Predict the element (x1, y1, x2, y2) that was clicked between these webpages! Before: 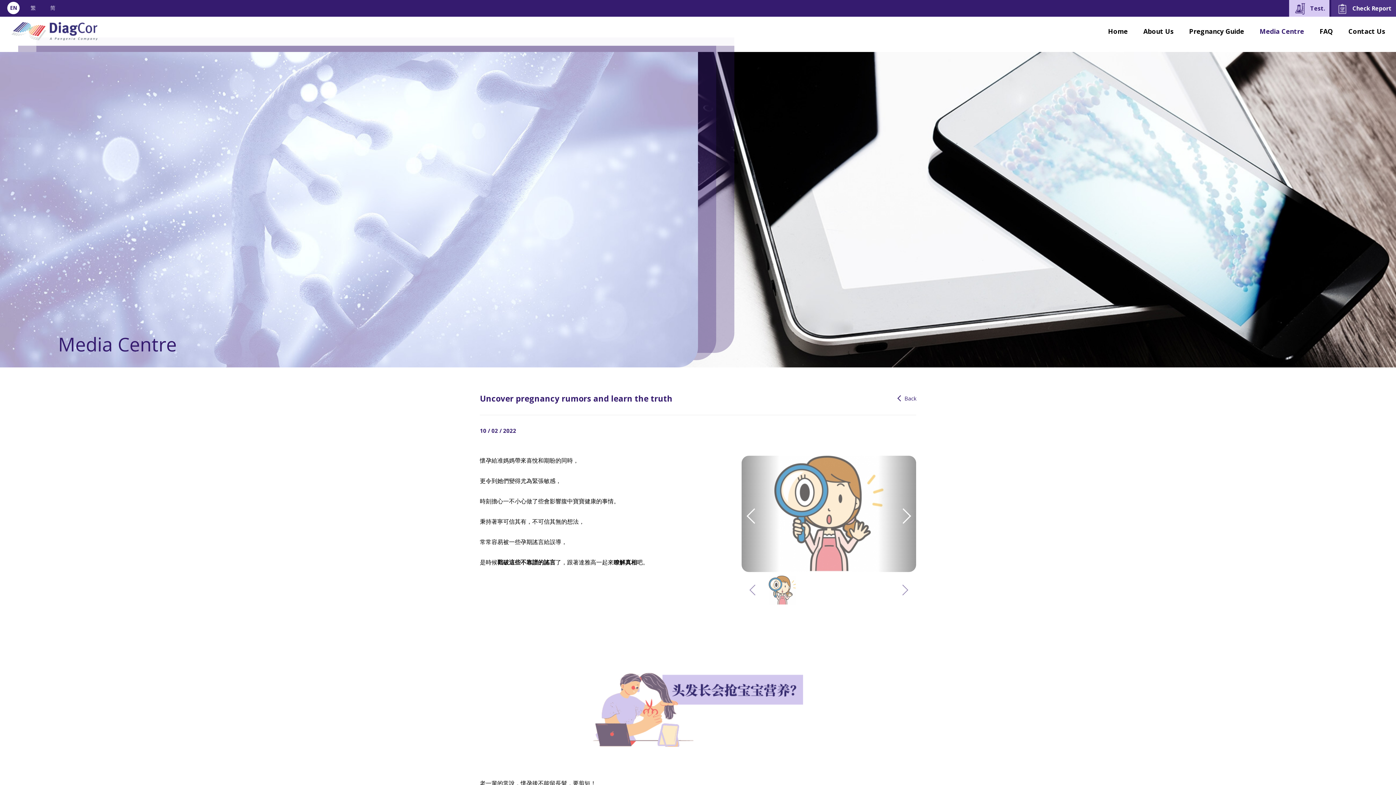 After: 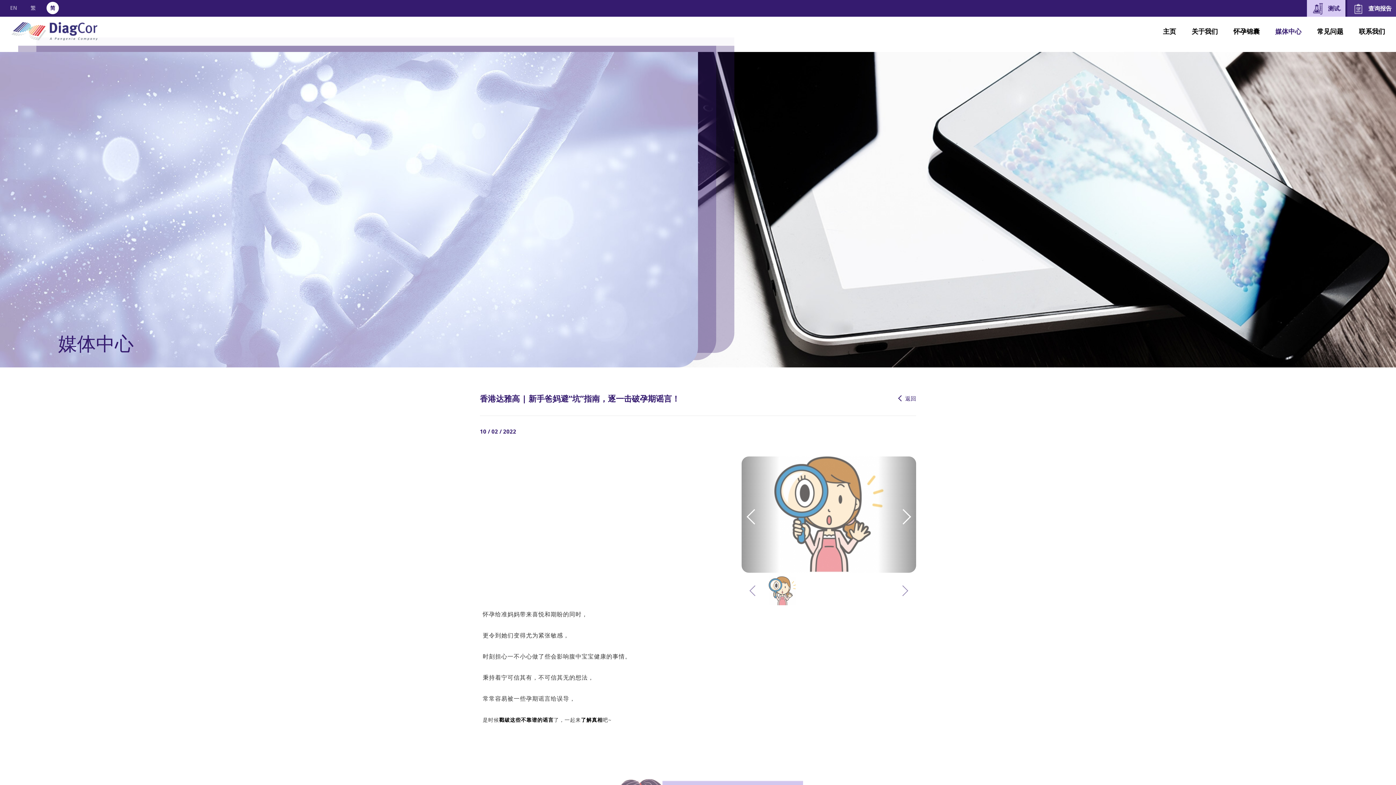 Action: label: 简 bbox: (46, 1, 58, 14)